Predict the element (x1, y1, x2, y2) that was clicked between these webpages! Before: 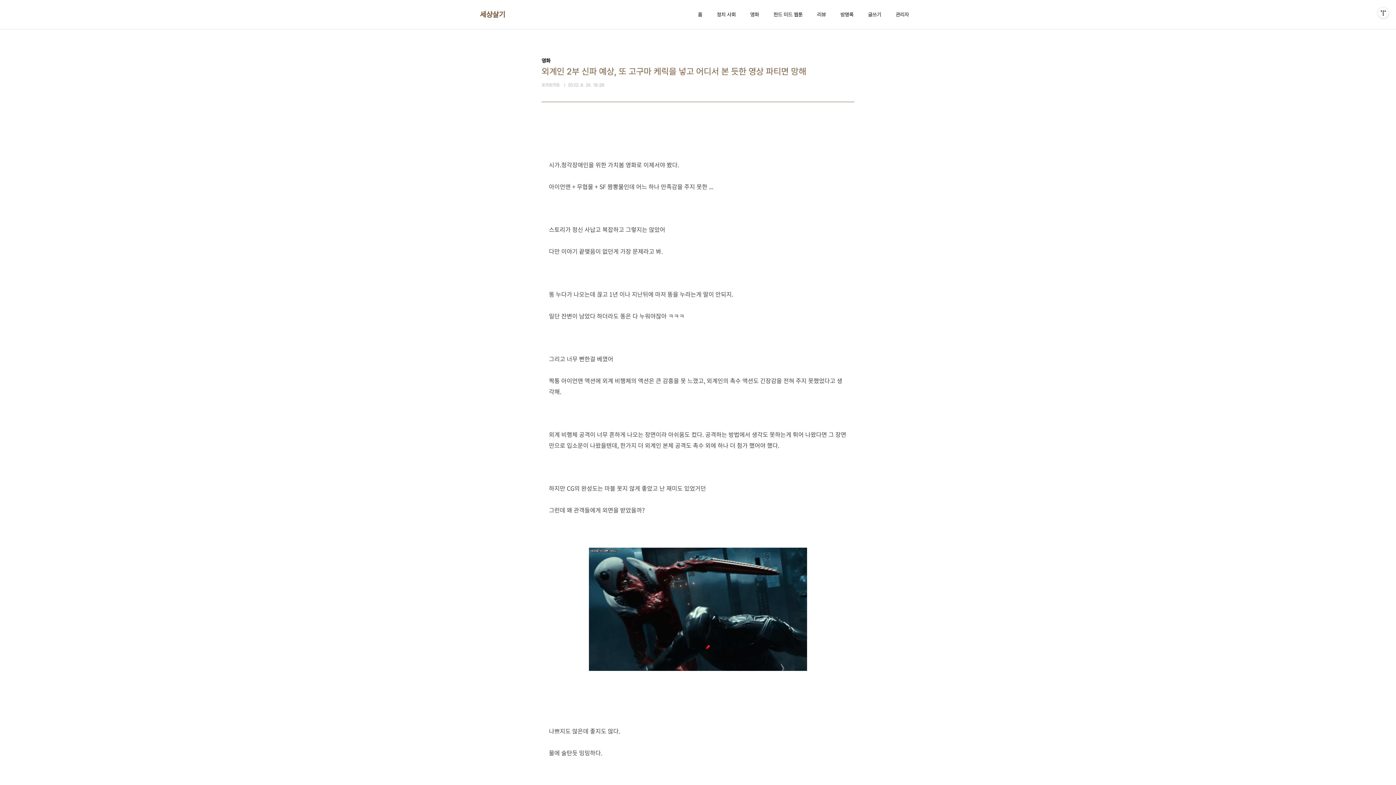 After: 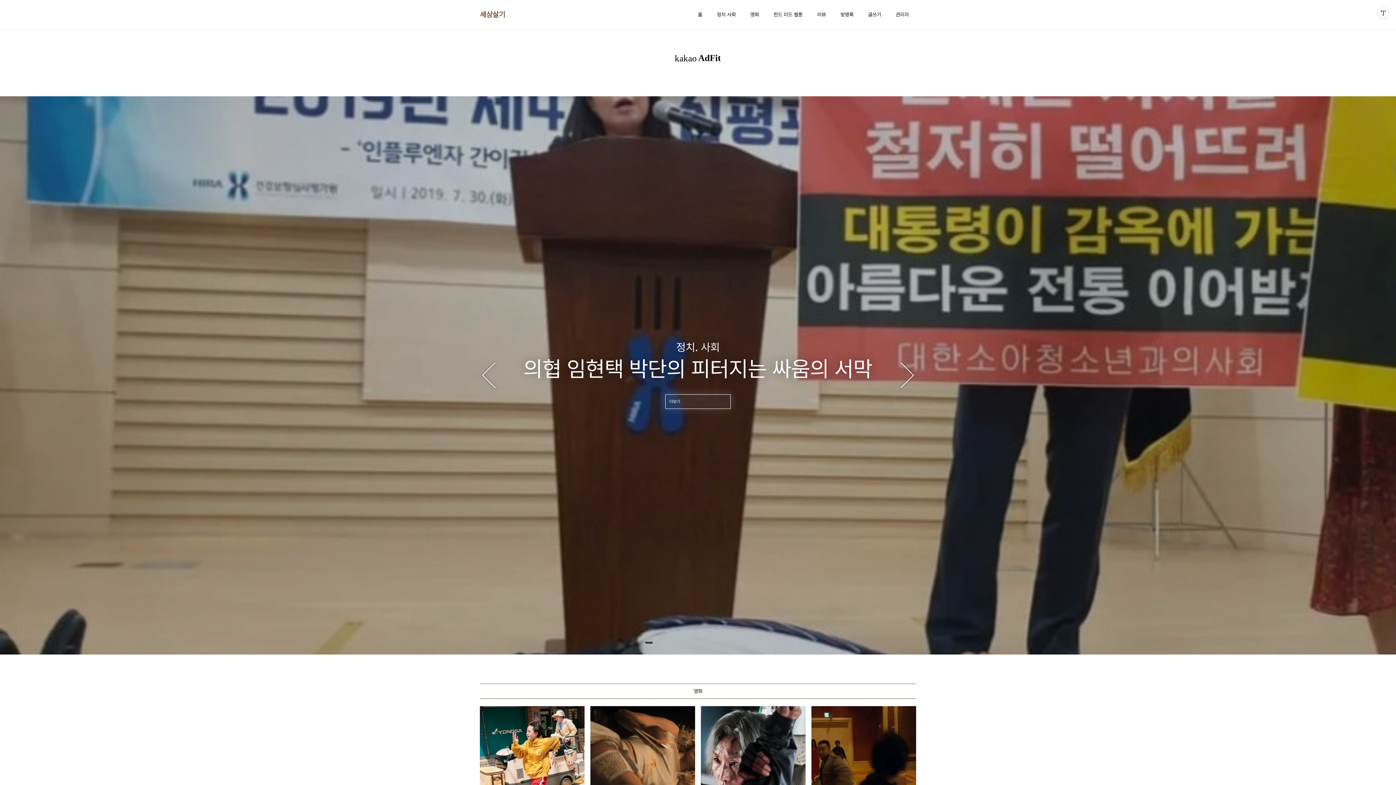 Action: bbox: (480, 9, 505, 19) label: 세상살기